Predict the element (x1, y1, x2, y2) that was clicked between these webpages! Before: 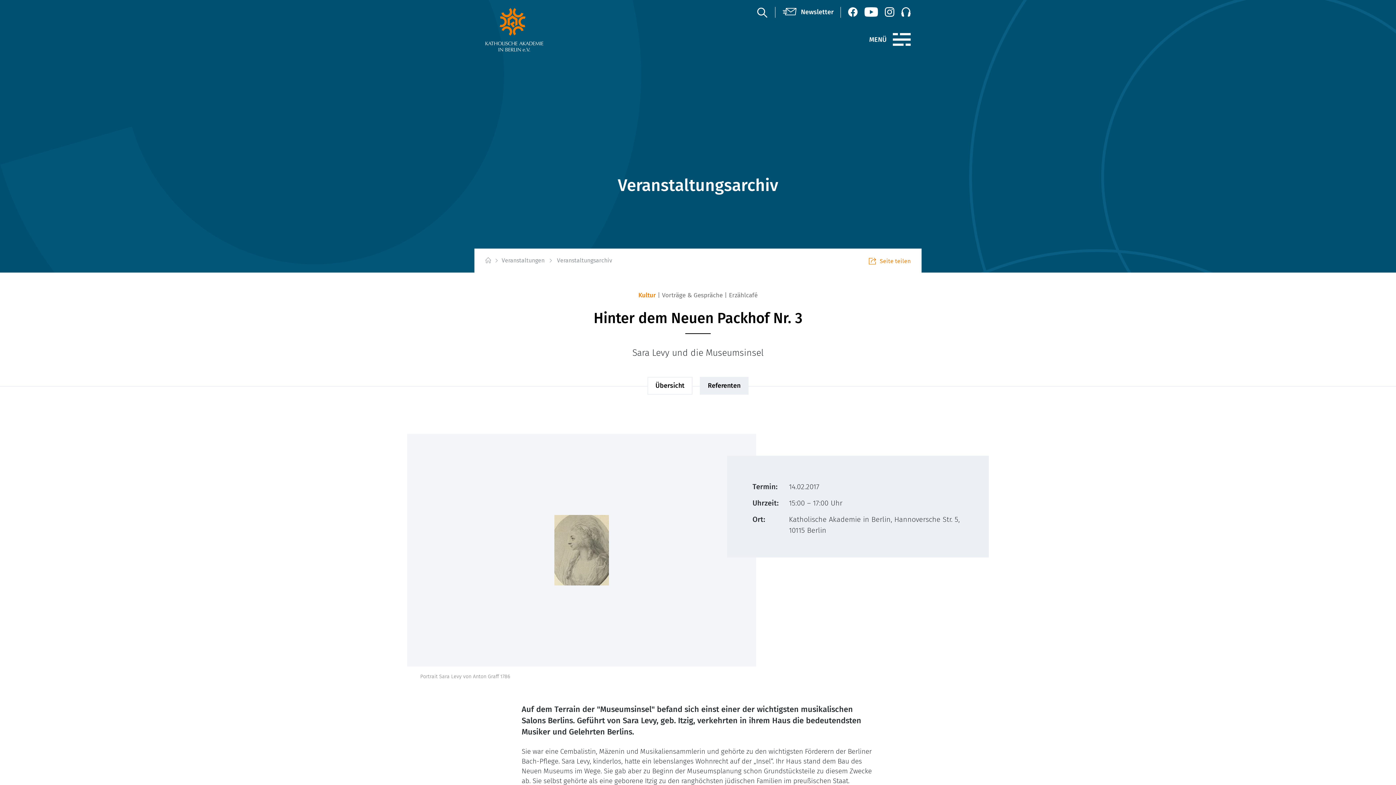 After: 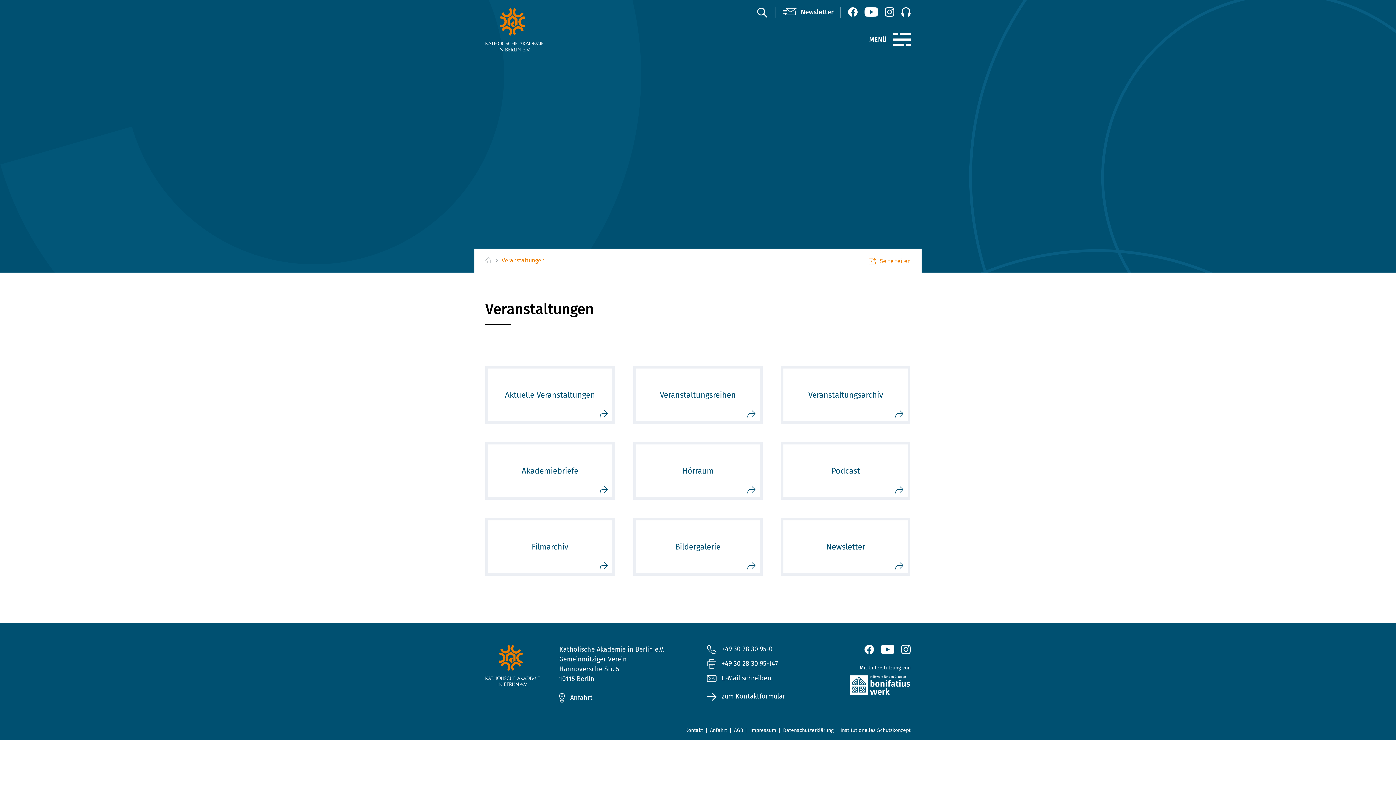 Action: bbox: (501, 257, 544, 264) label: Veranstaltungen